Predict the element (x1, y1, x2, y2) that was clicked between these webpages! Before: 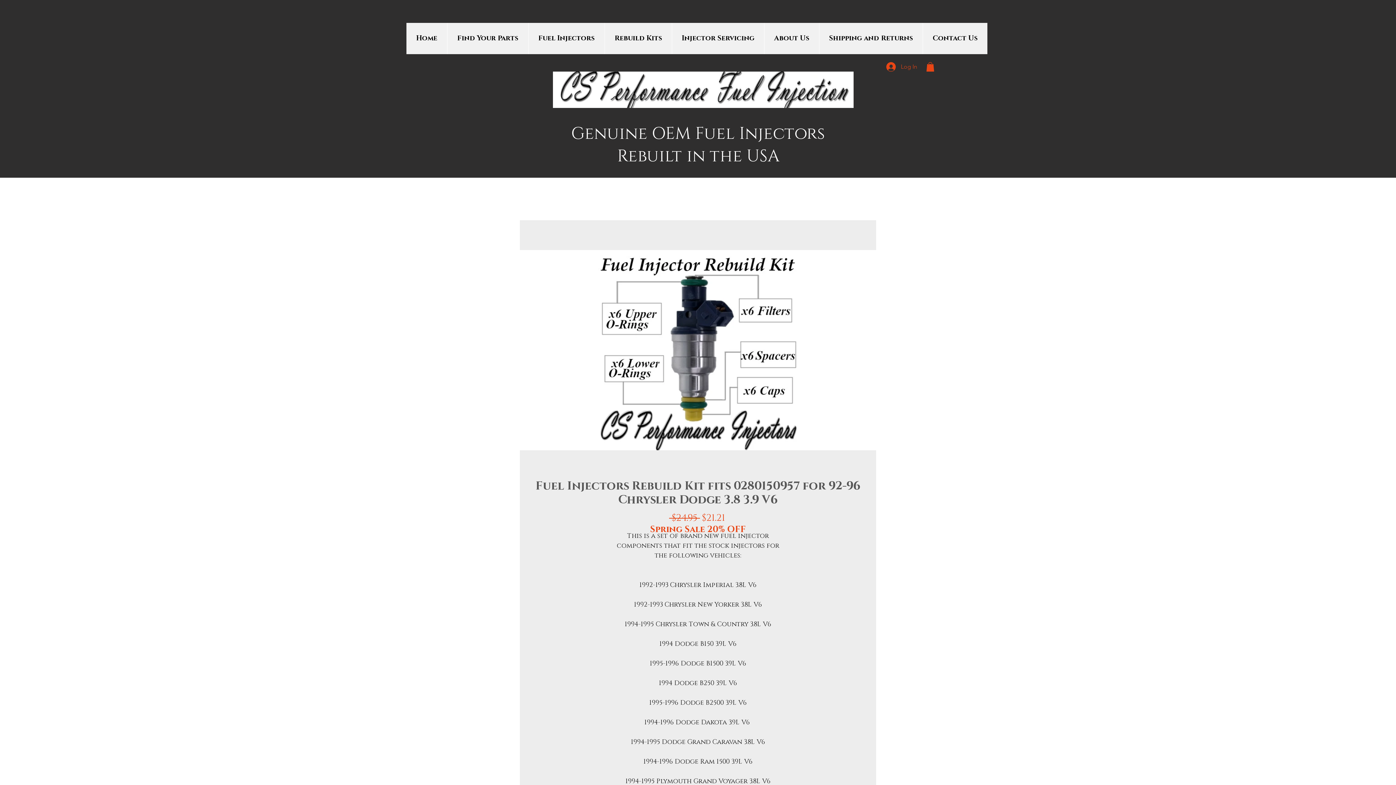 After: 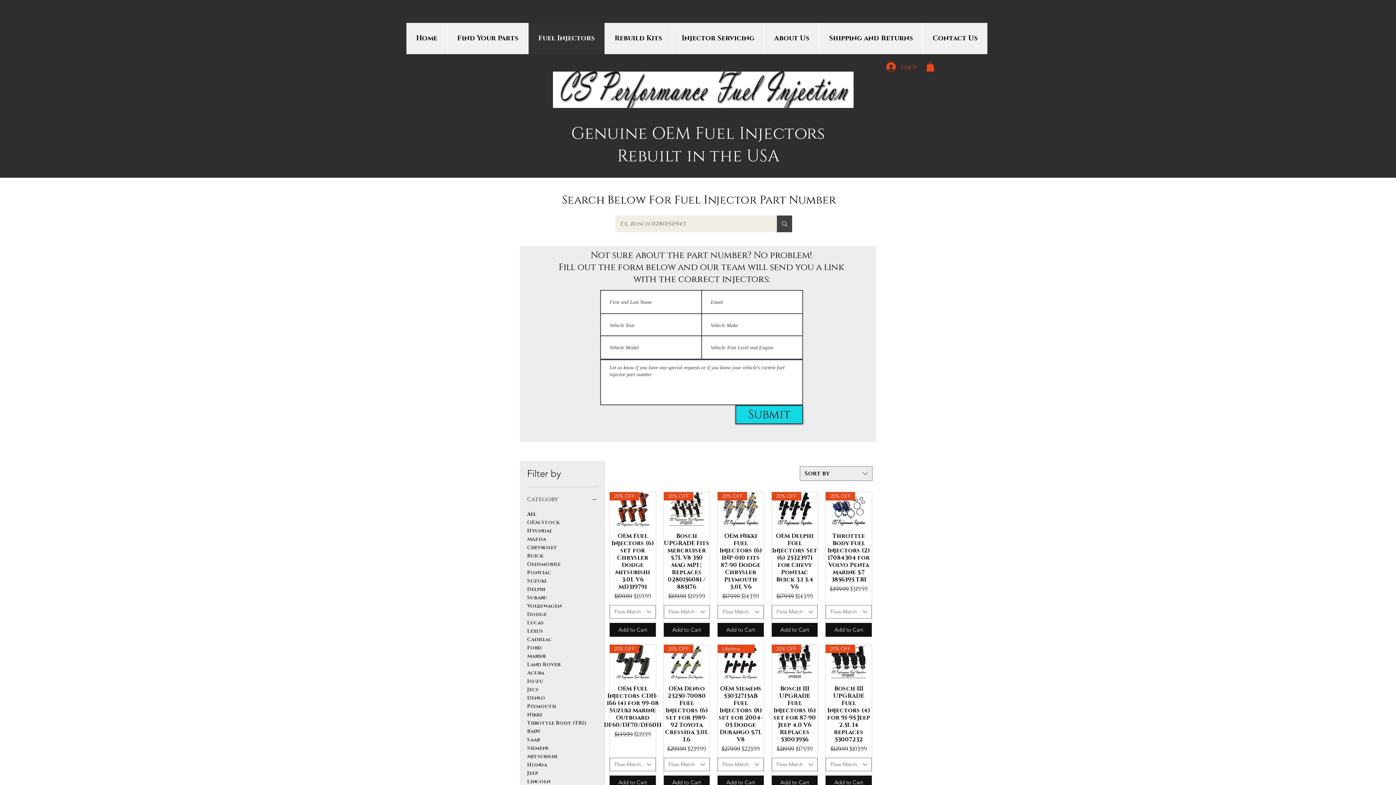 Action: label: Fuel Injectors bbox: (528, 22, 604, 54)